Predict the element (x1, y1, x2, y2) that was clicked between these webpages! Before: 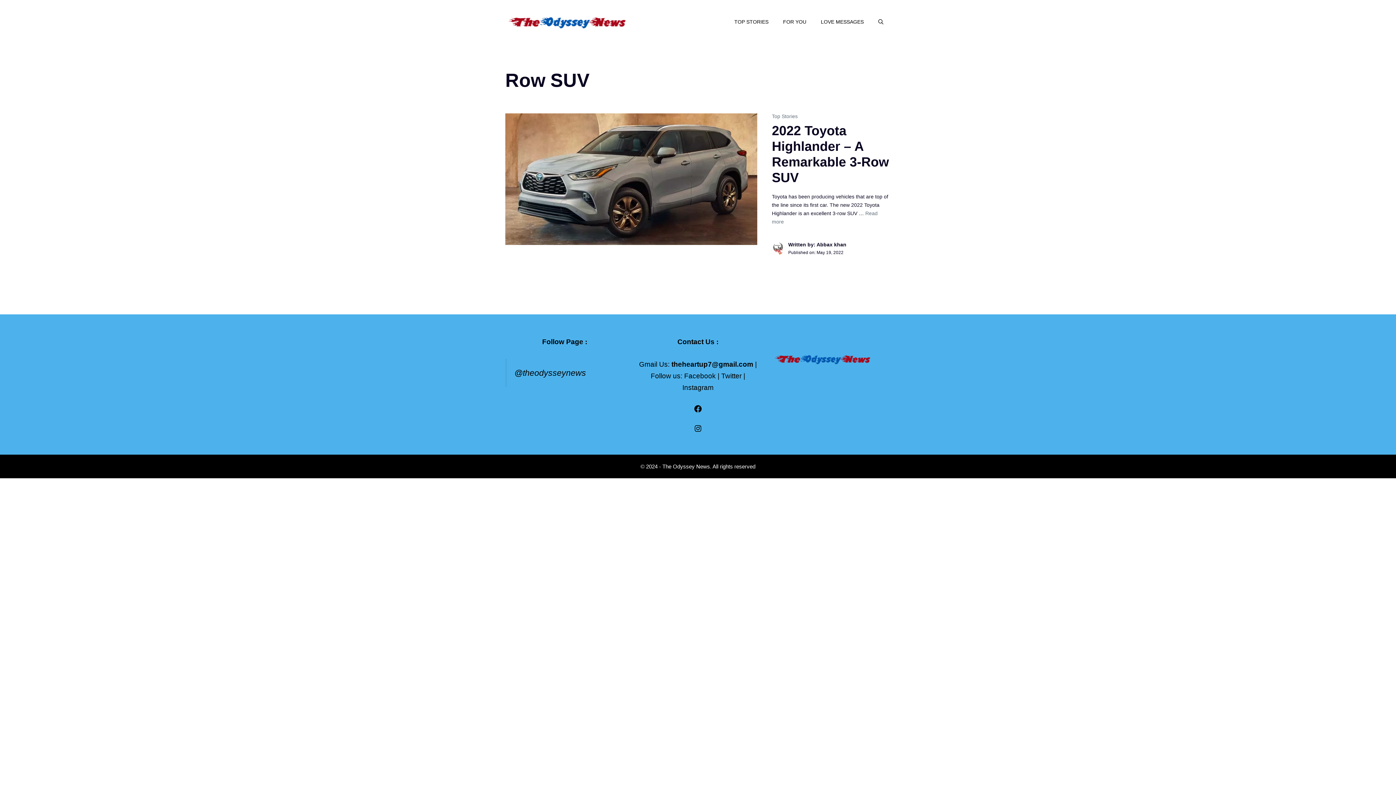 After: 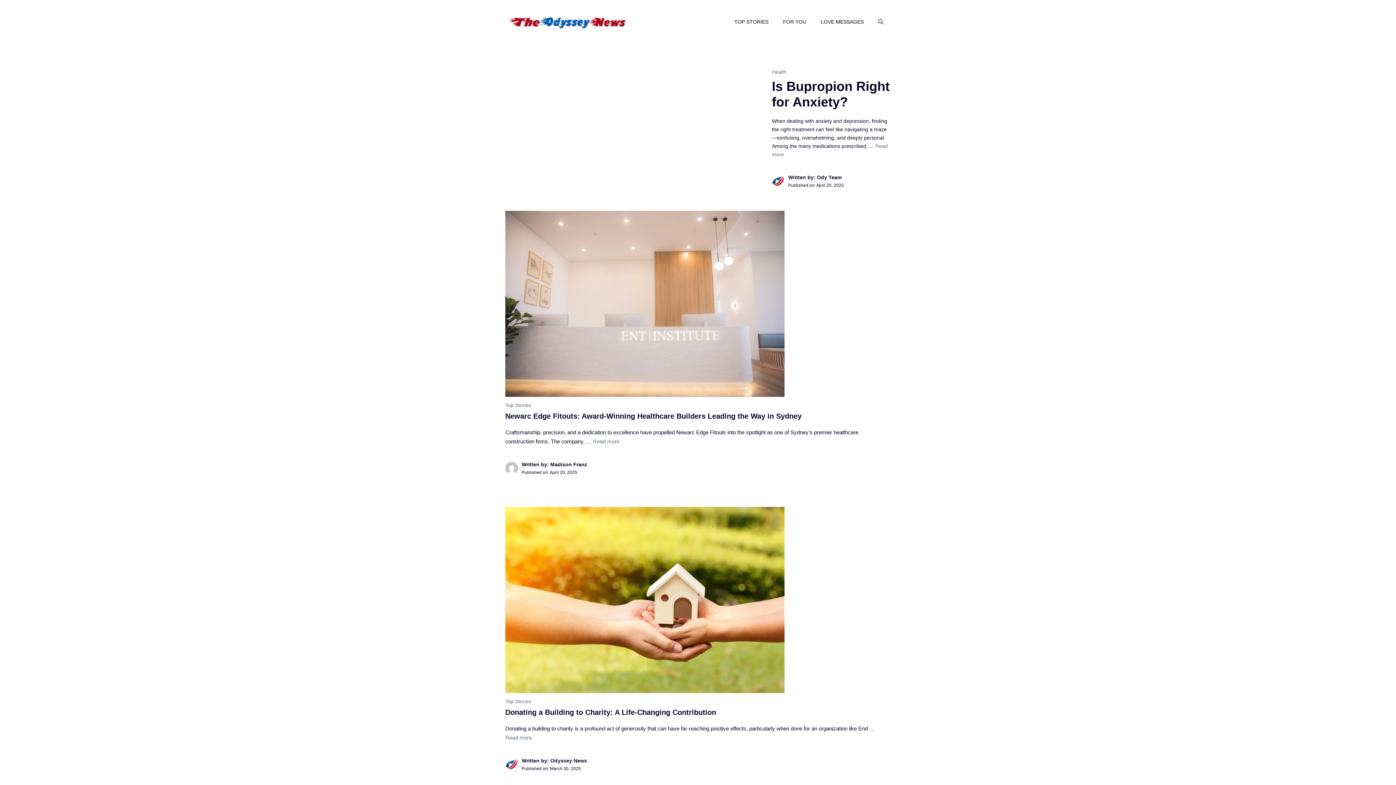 Action: bbox: (505, 17, 650, 25)